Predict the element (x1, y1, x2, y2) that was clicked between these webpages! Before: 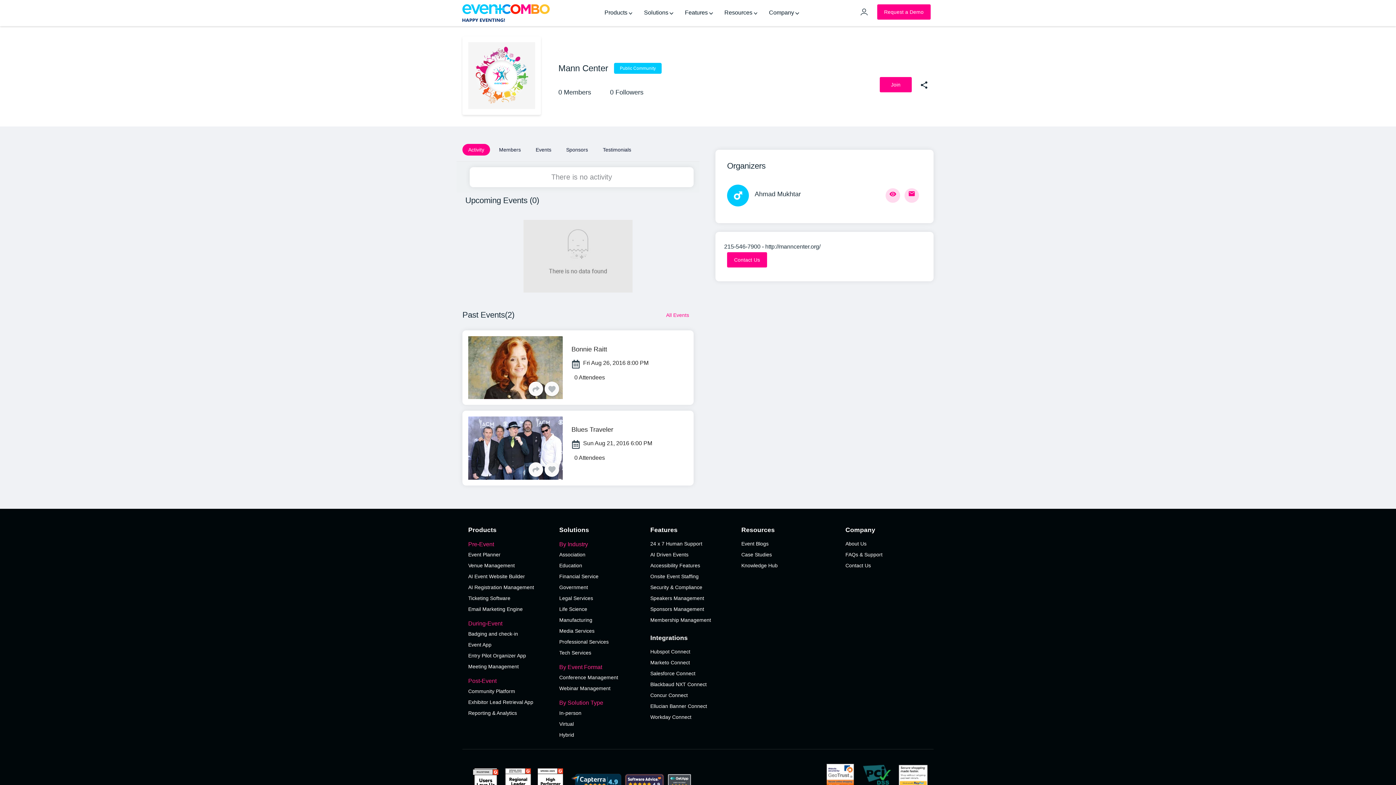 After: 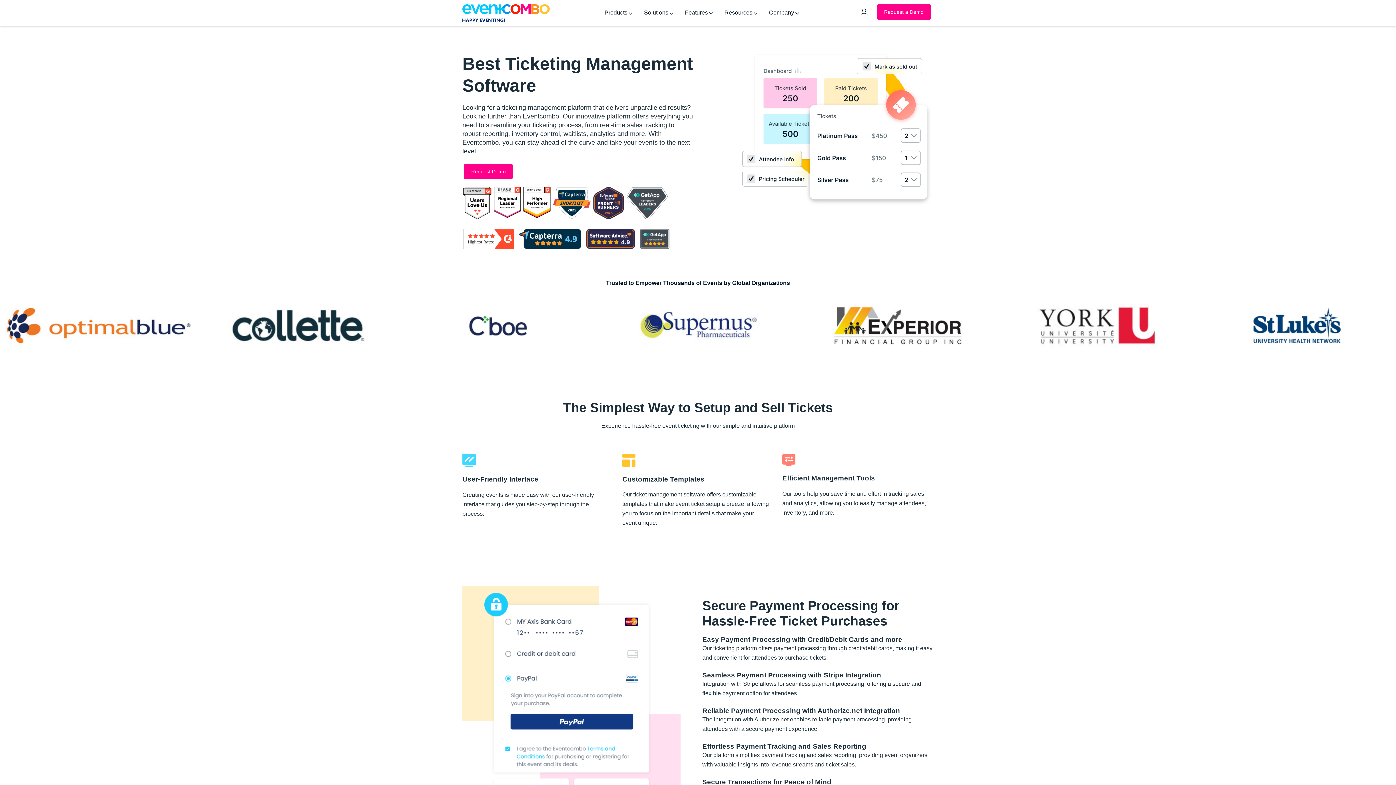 Action: label: Ticketing Software bbox: (468, 592, 510, 603)